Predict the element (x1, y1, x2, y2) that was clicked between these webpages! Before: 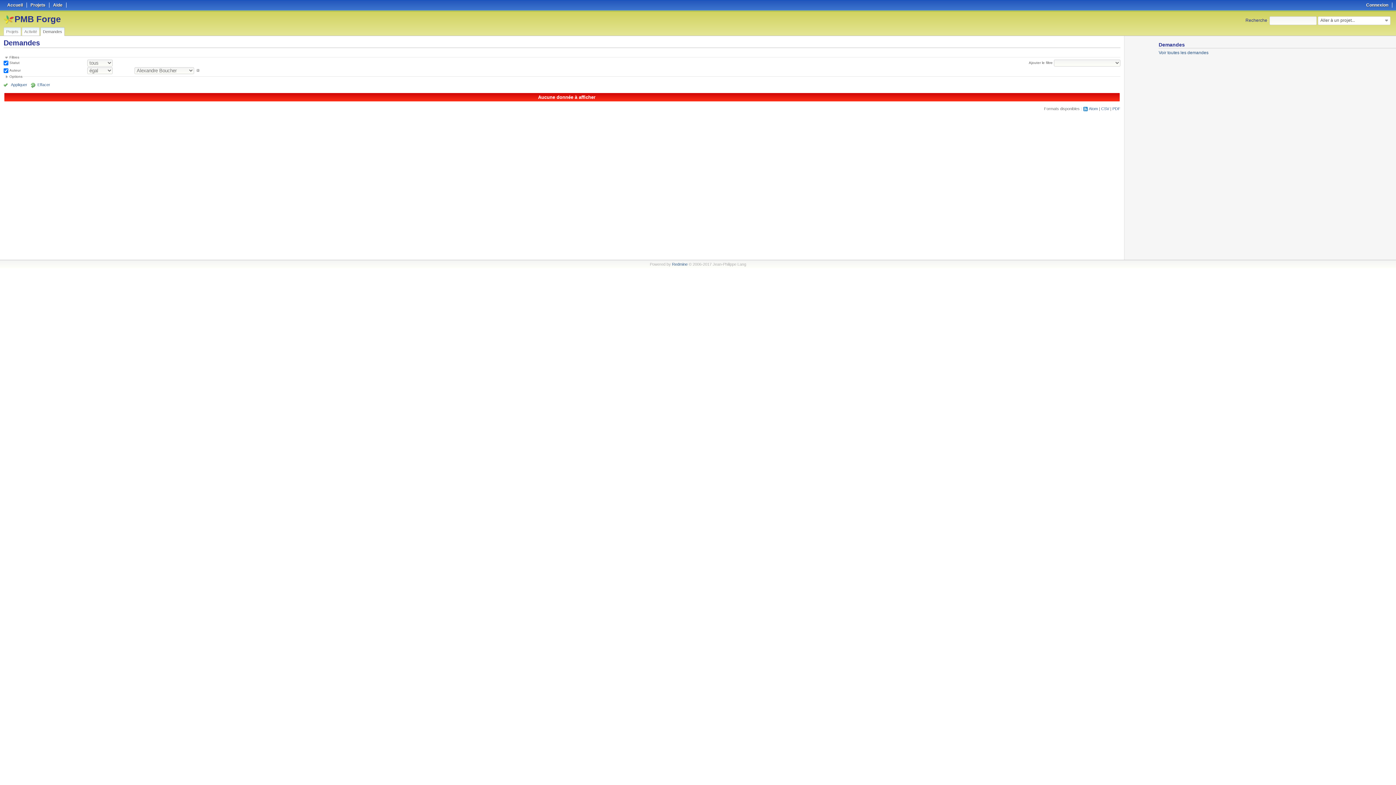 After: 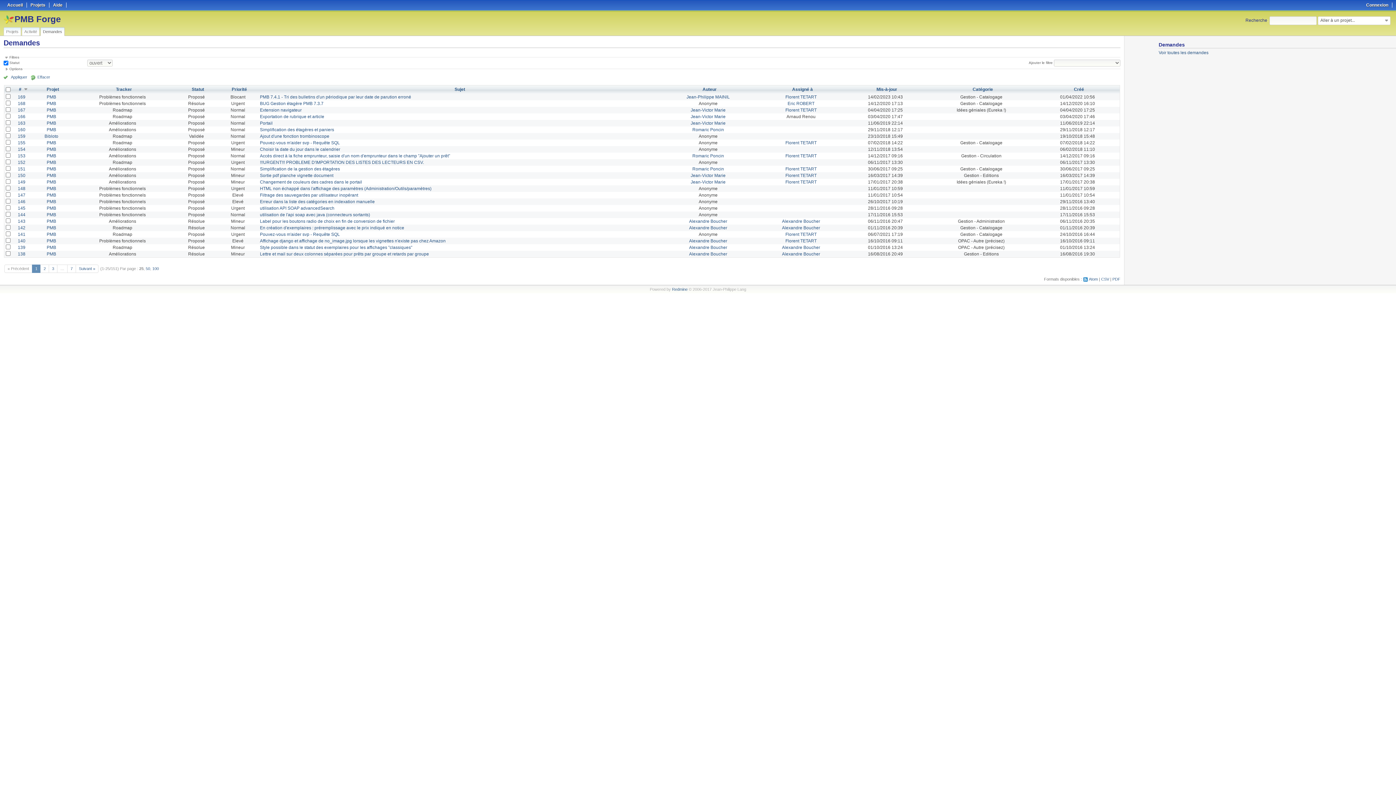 Action: label: Voir toutes les demandes bbox: (1158, 50, 1208, 55)